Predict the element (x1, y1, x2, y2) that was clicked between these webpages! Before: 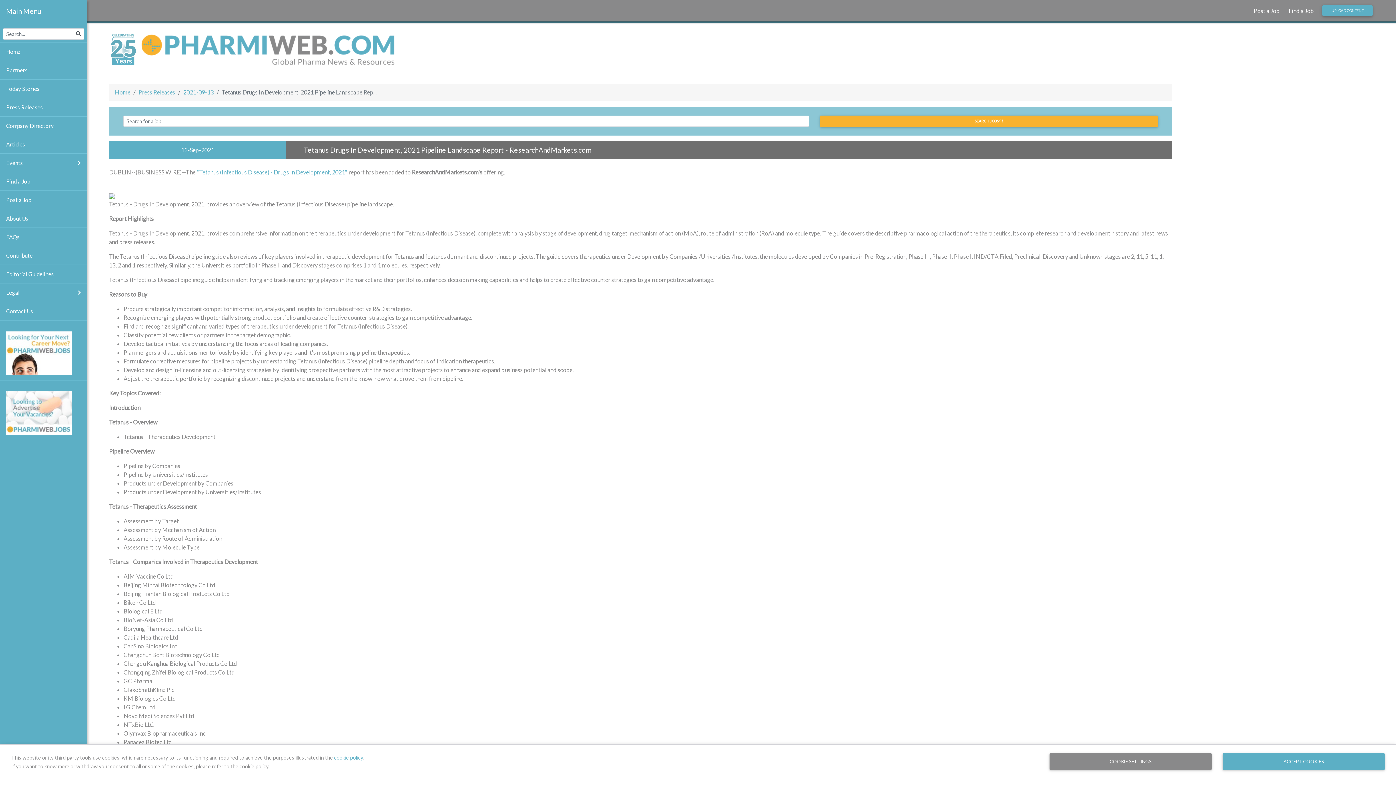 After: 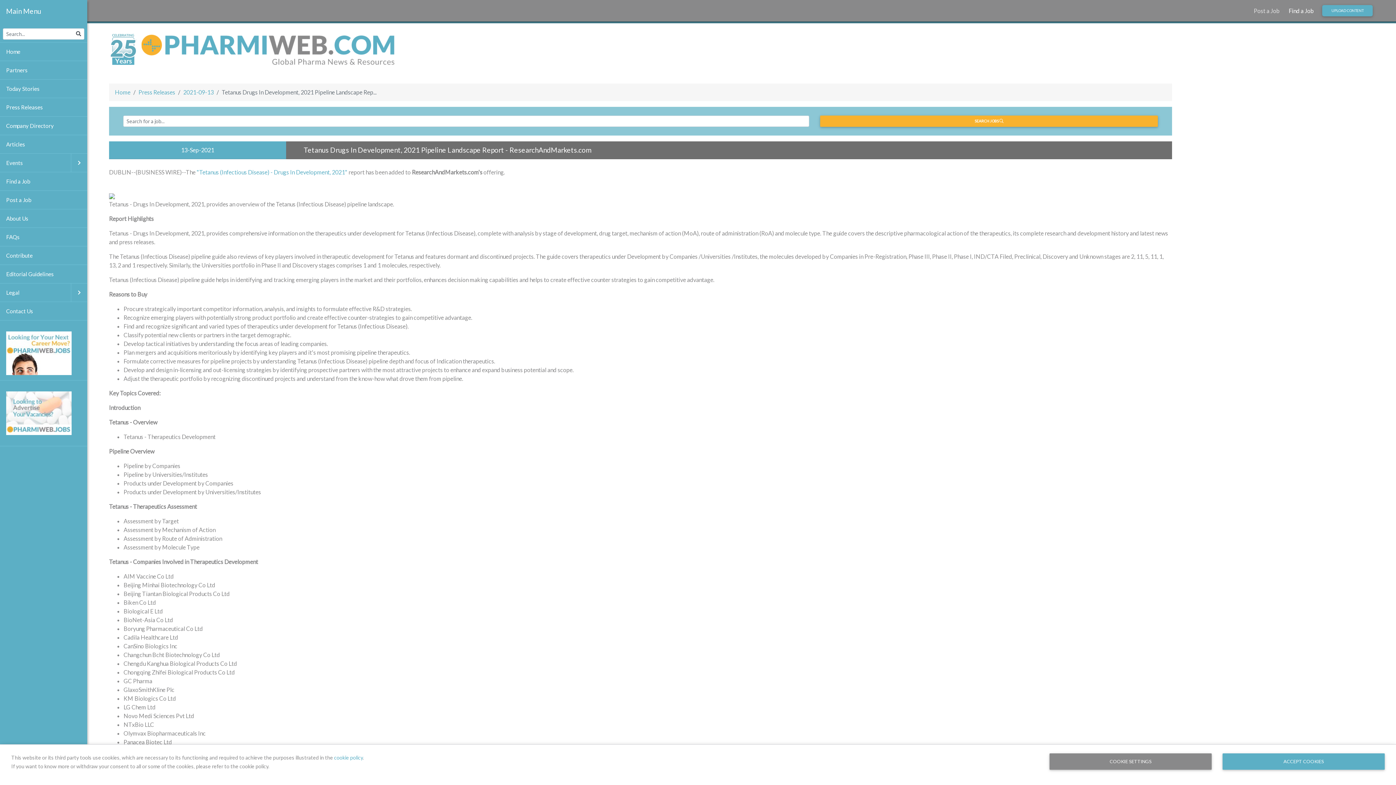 Action: bbox: (1251, 3, 1286, 18) label: Post a Job